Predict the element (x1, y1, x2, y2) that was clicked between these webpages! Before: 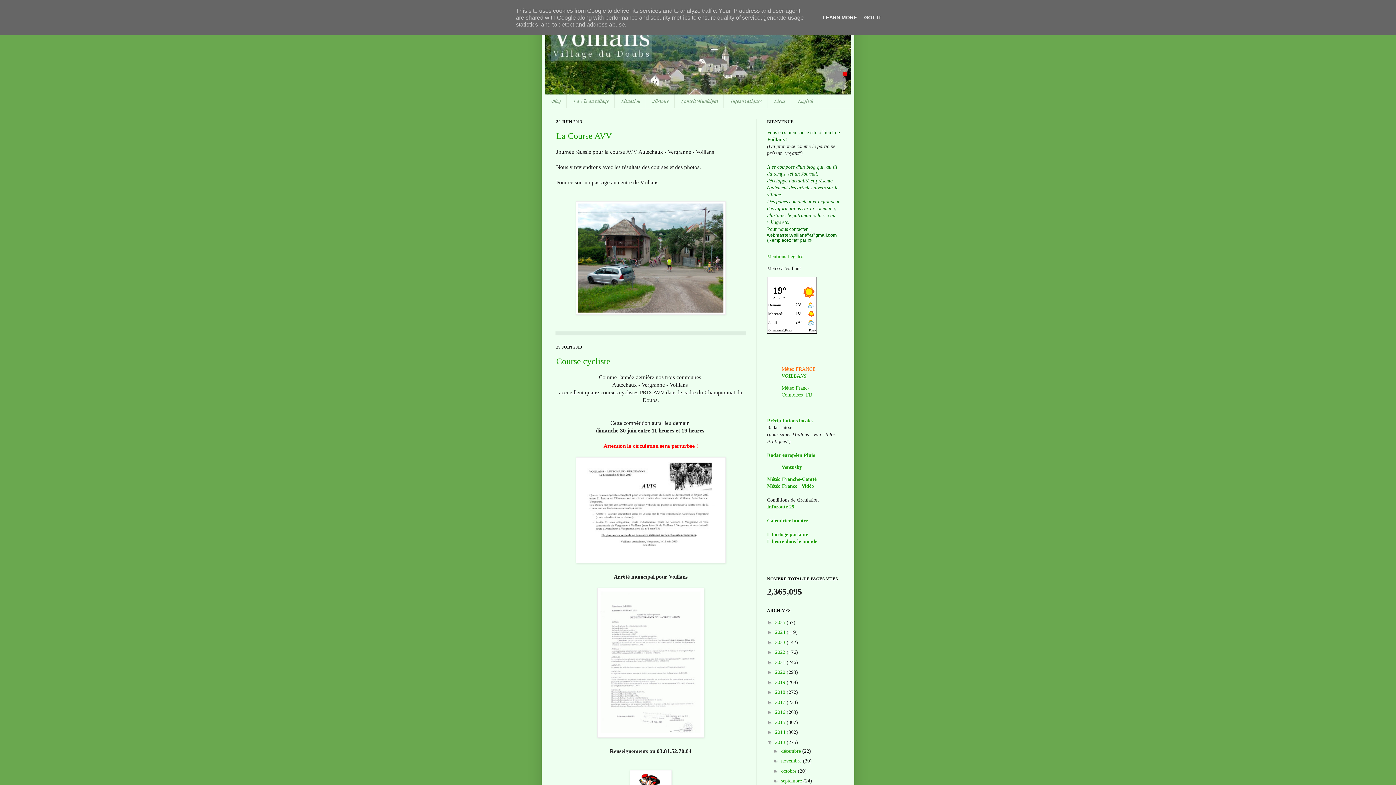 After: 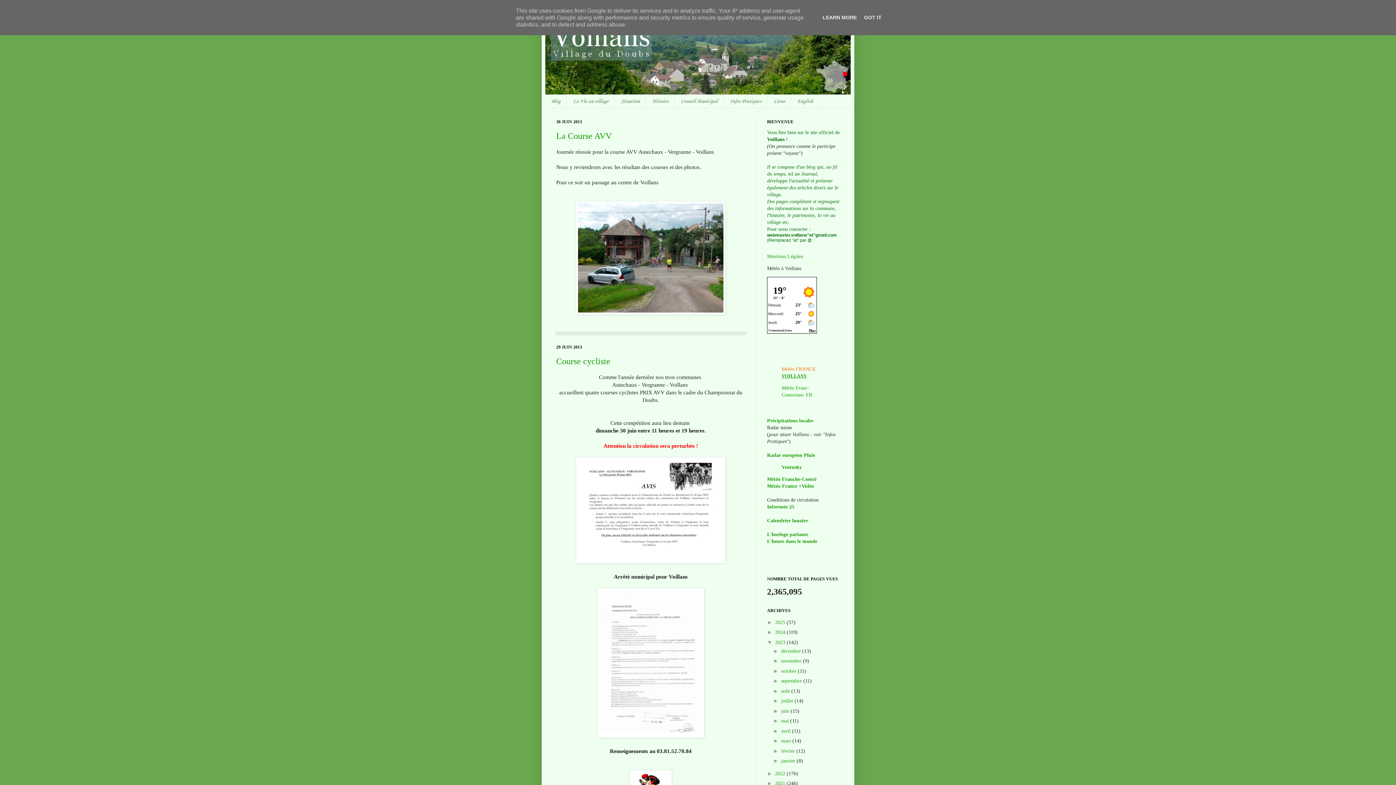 Action: bbox: (767, 639, 775, 645) label: ►  